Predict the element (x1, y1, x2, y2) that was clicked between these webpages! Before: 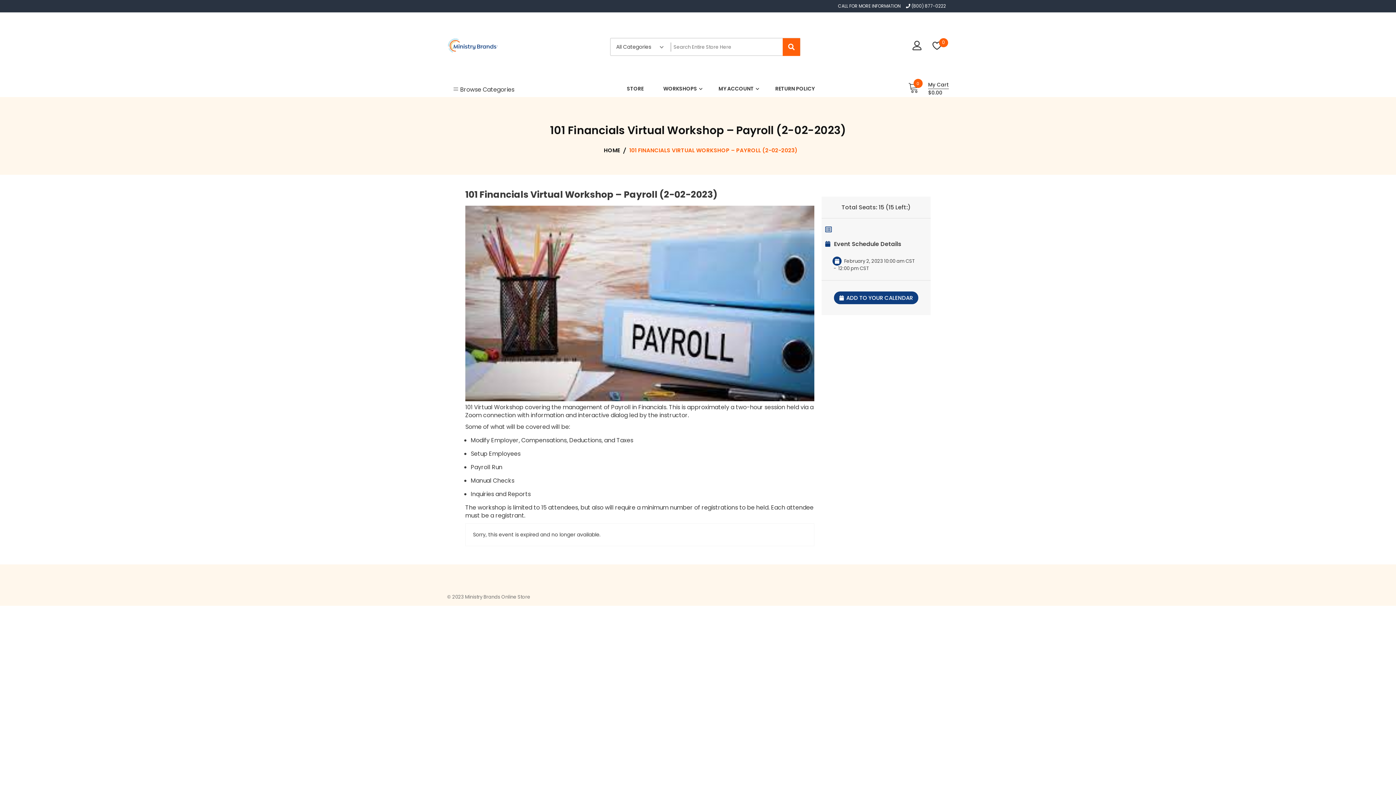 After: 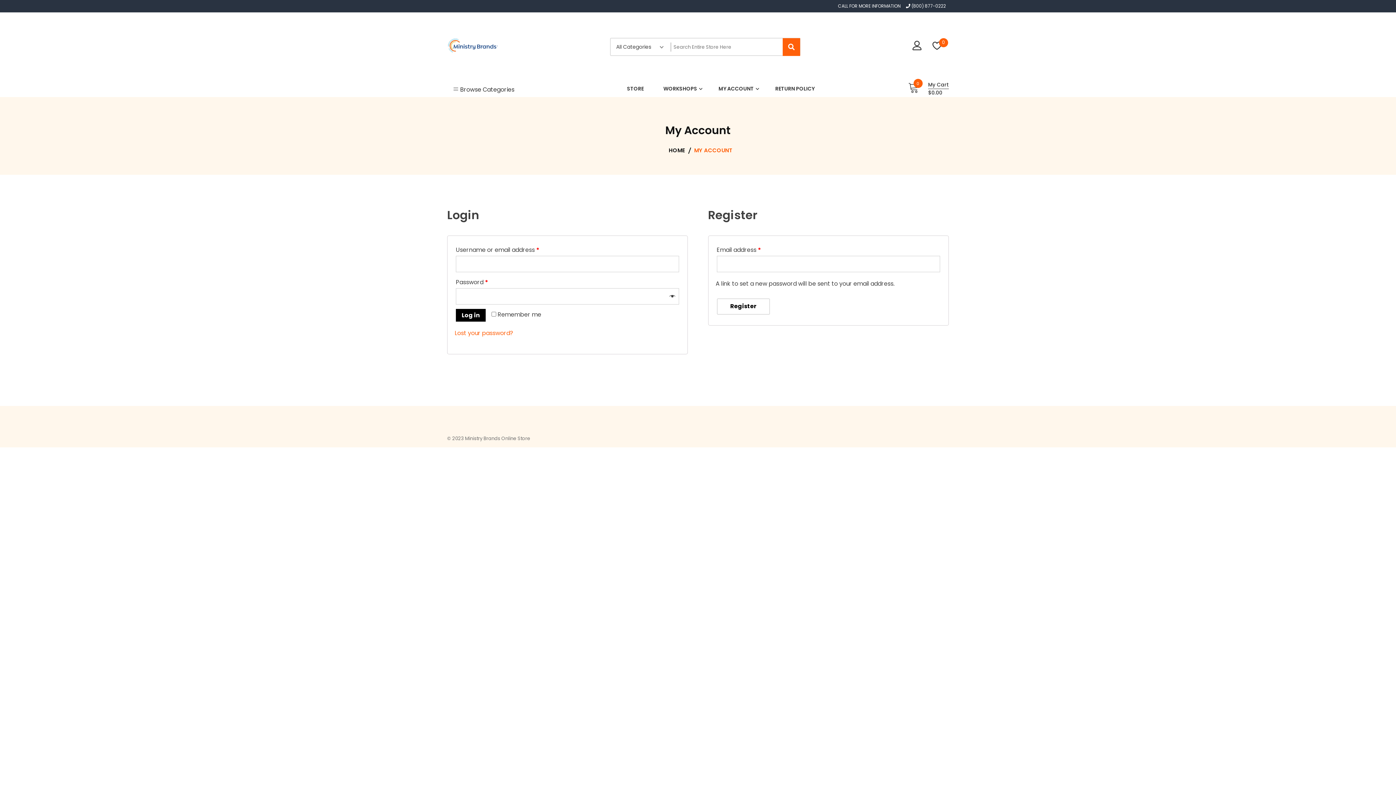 Action: label: MY ACCOUNT bbox: (713, 84, 759, 93)